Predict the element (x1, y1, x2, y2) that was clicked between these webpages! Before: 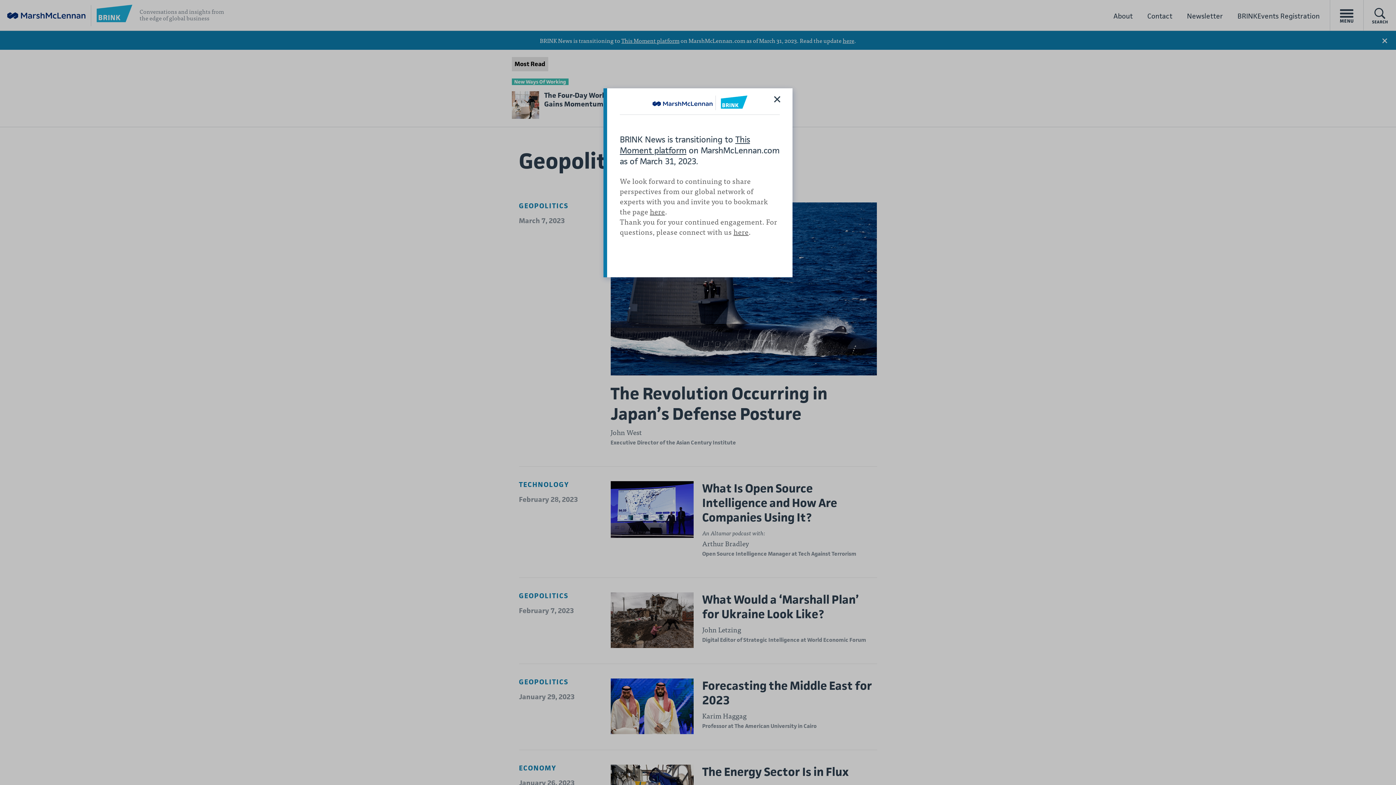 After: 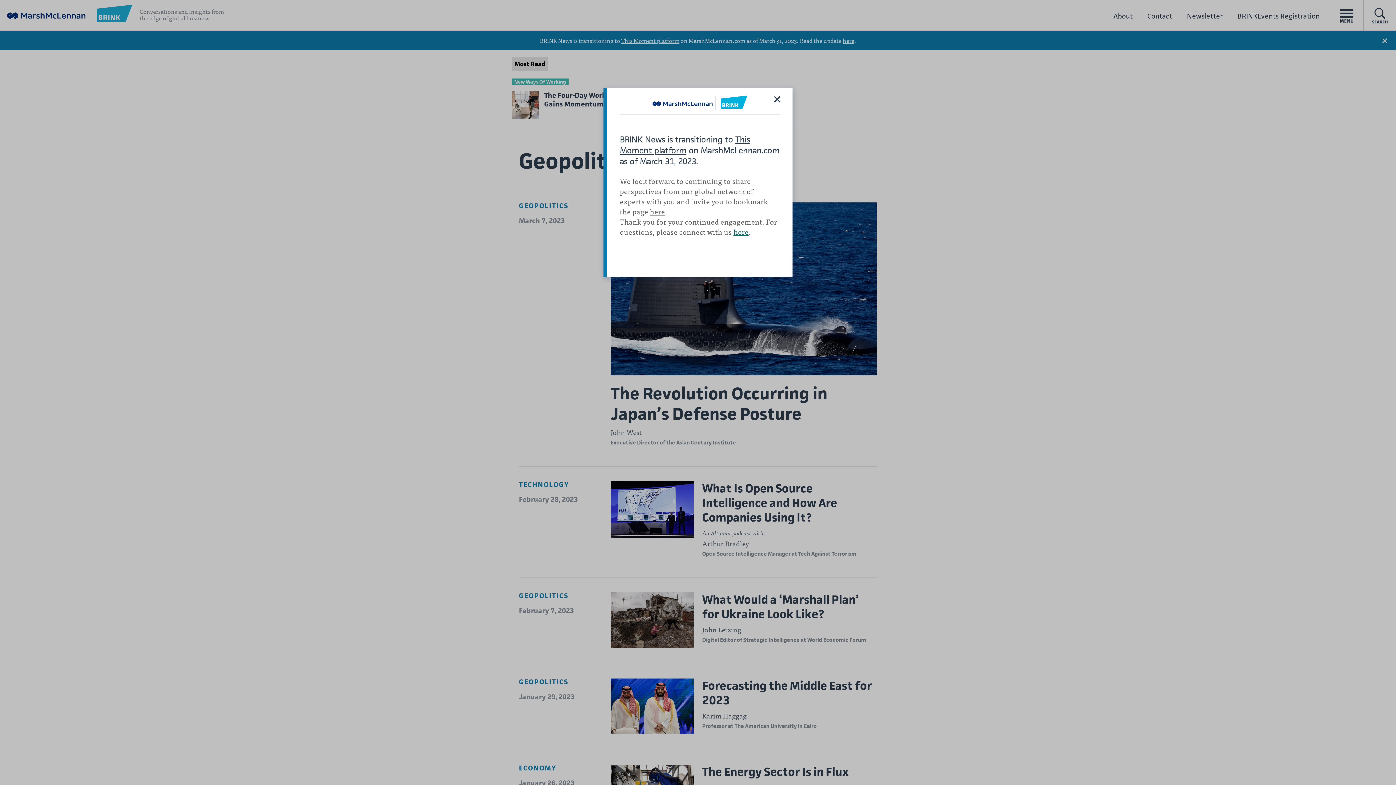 Action: bbox: (733, 225, 748, 237) label: here